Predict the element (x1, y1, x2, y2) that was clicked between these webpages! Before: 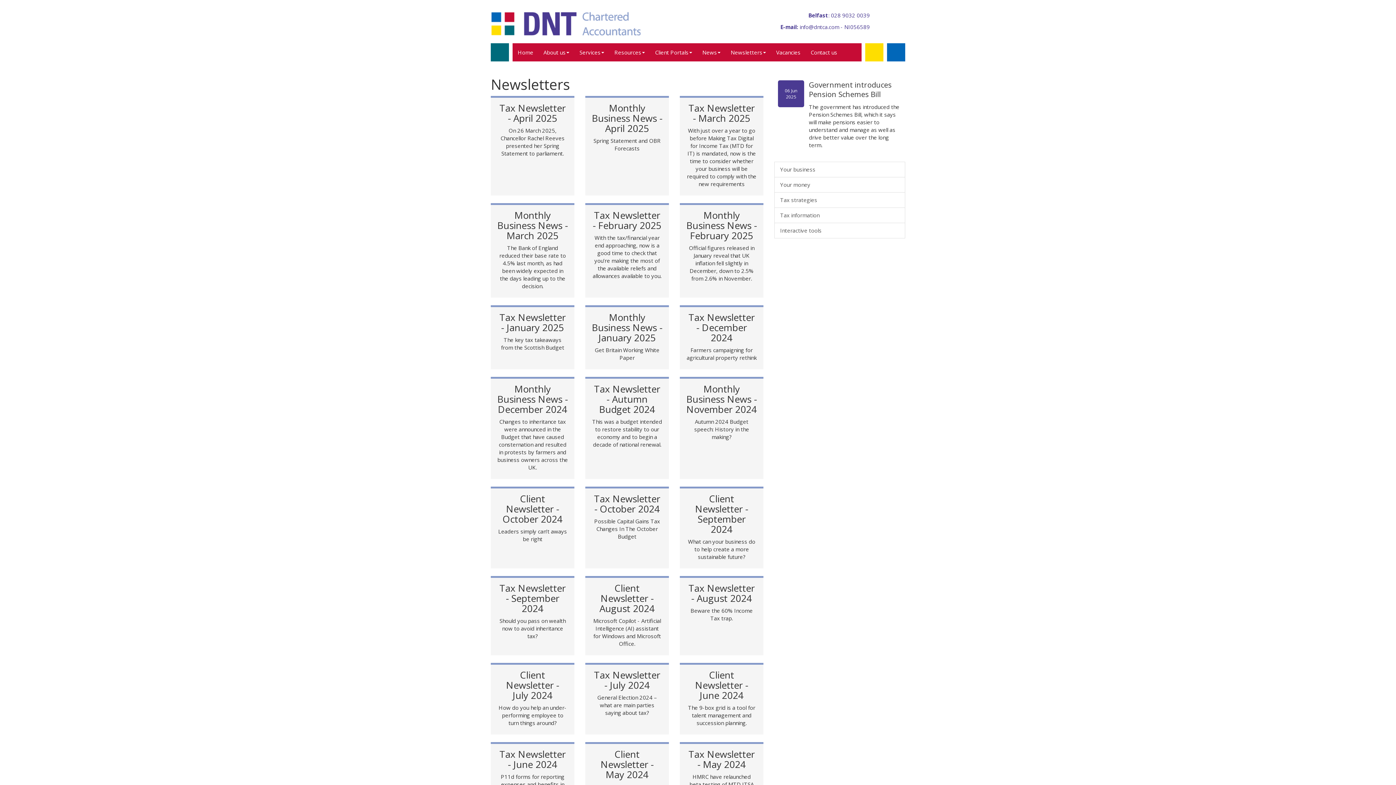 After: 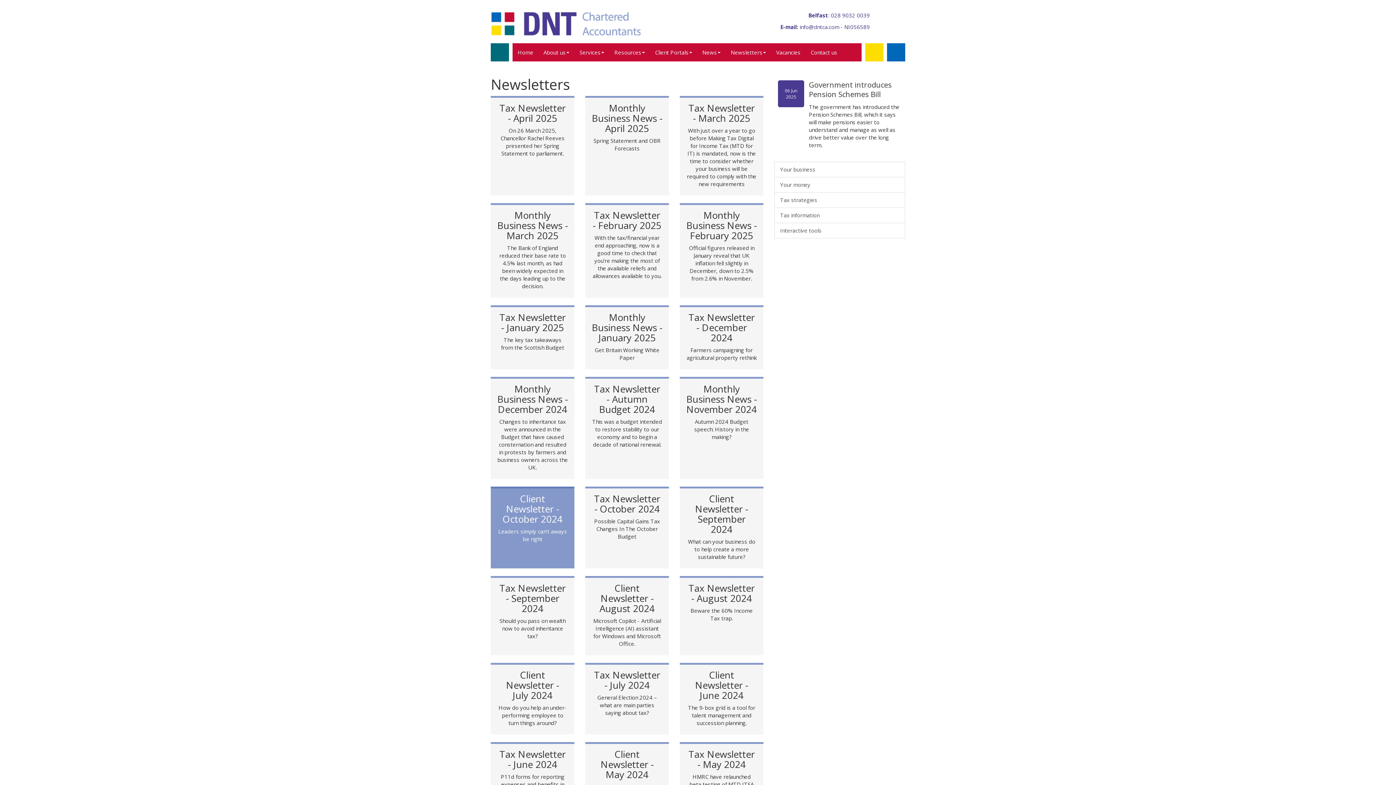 Action: bbox: (490, 486, 574, 568) label: Client Newsletter - October 2024

Leaders simply can’t aways be right